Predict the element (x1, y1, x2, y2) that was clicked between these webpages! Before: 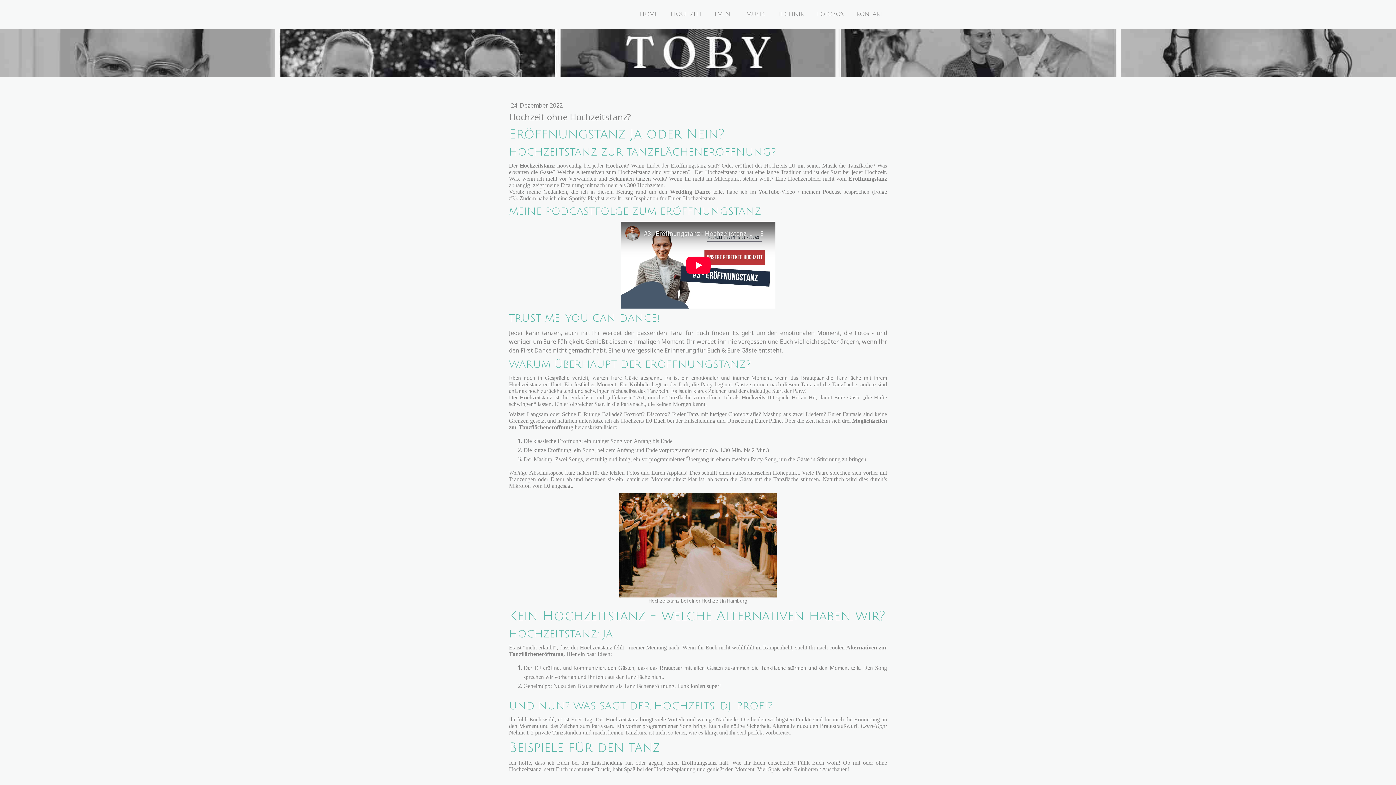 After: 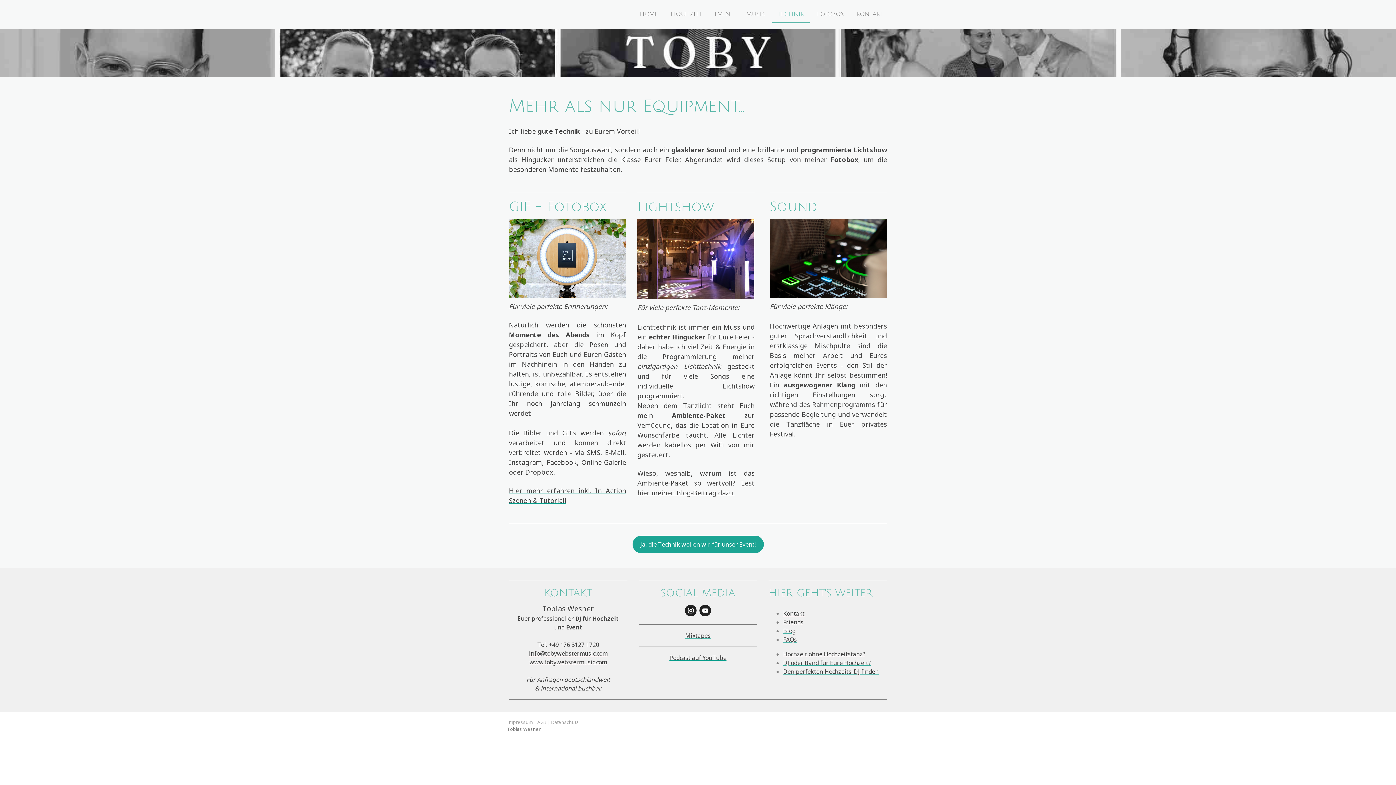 Action: bbox: (772, 6, 809, 23) label: TECHNIK